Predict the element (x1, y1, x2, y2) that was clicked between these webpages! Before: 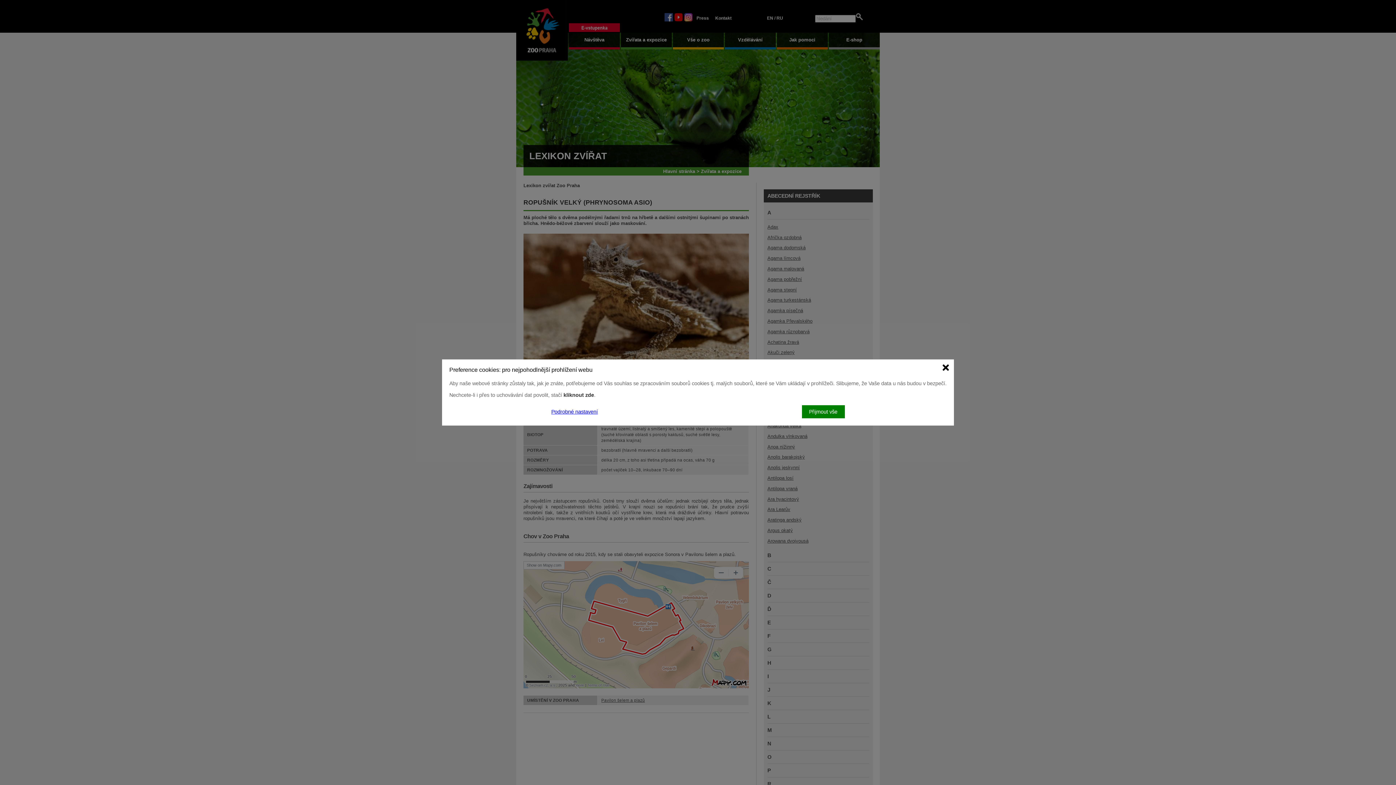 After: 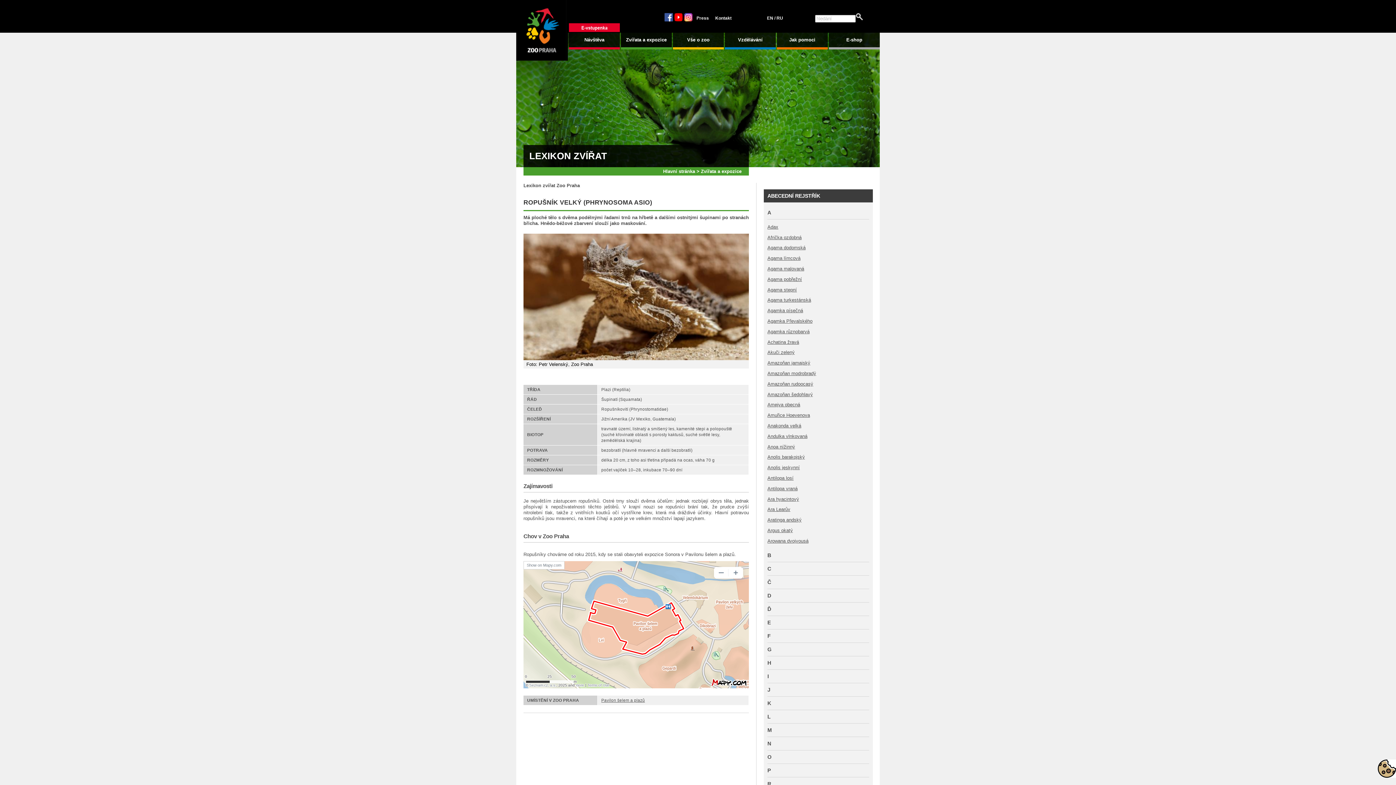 Action: label: kliknout zde bbox: (563, 392, 594, 398)